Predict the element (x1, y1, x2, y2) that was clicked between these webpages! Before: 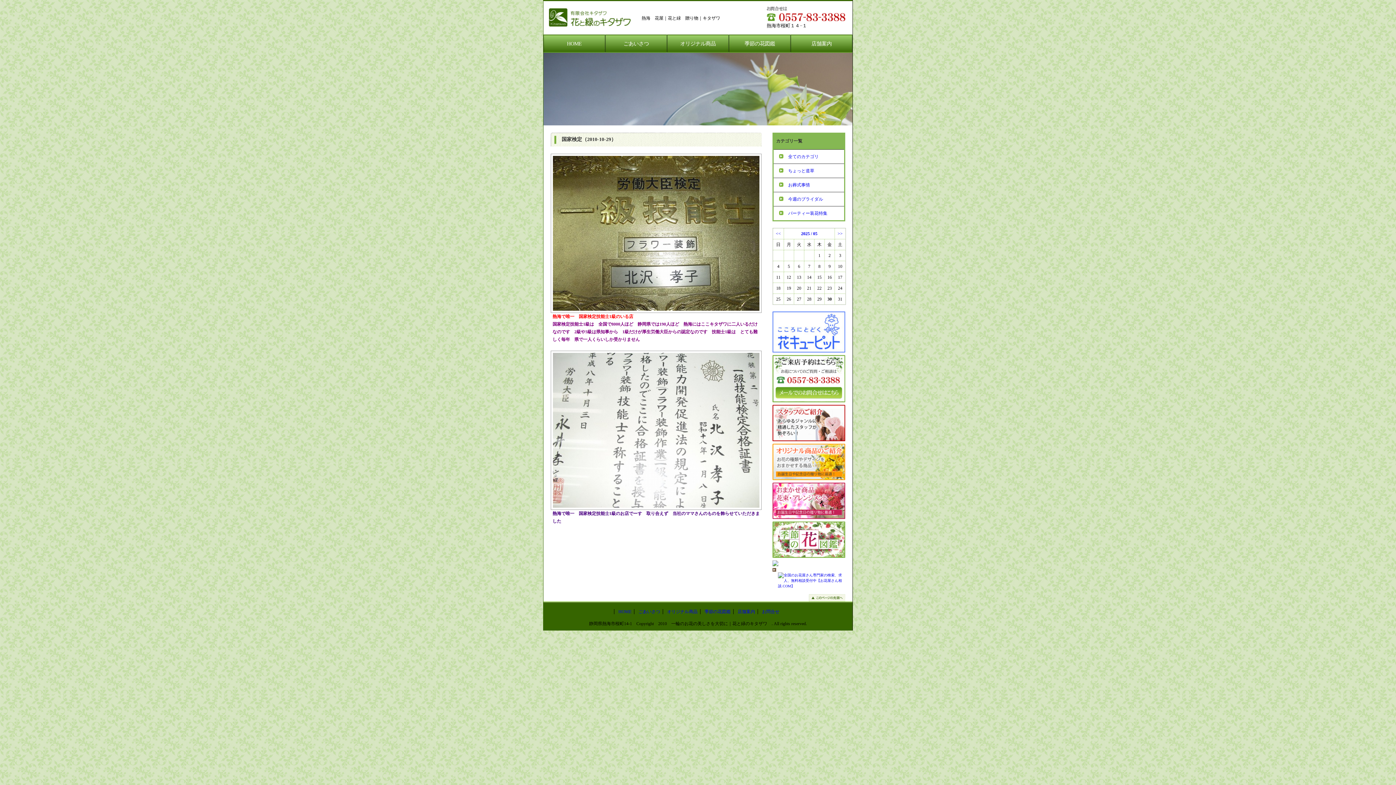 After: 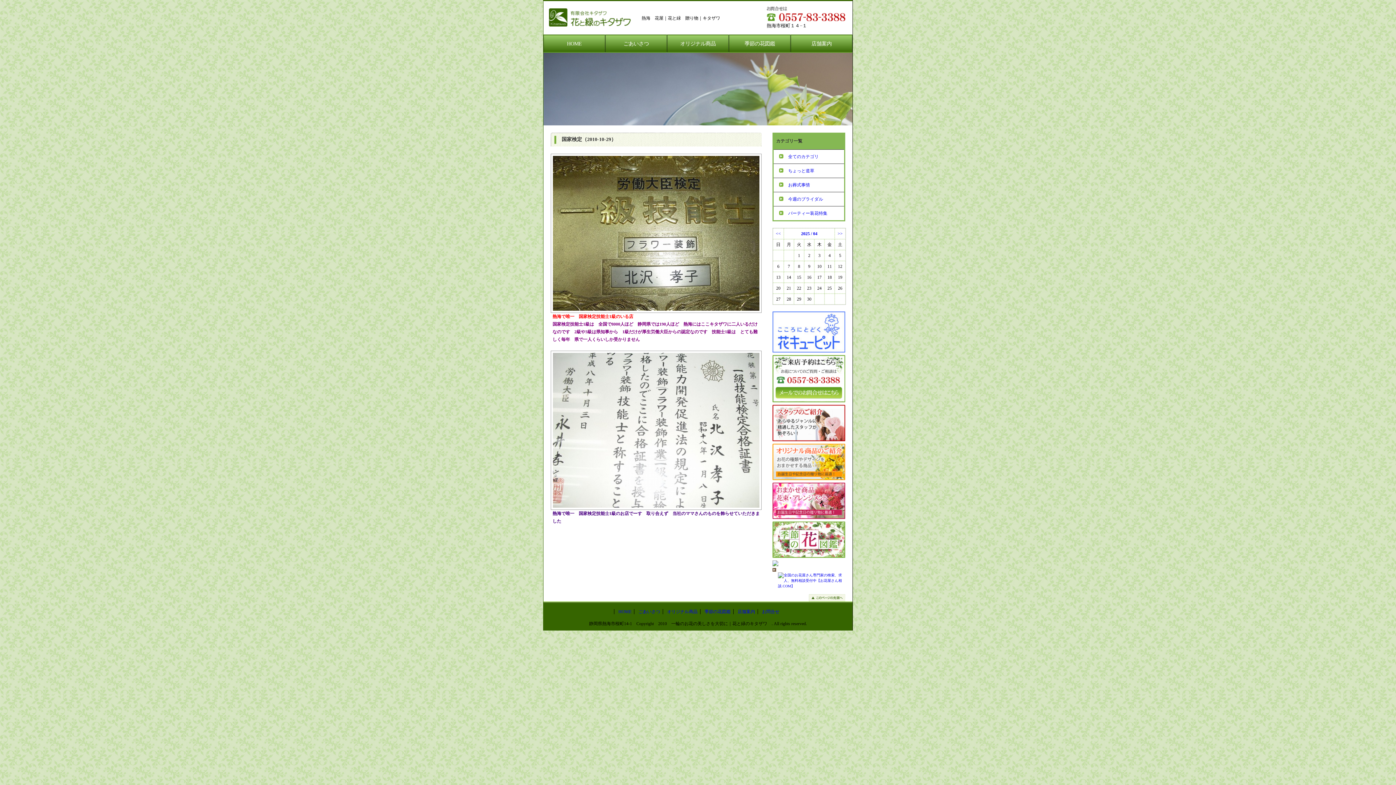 Action: label: << bbox: (776, 231, 781, 236)